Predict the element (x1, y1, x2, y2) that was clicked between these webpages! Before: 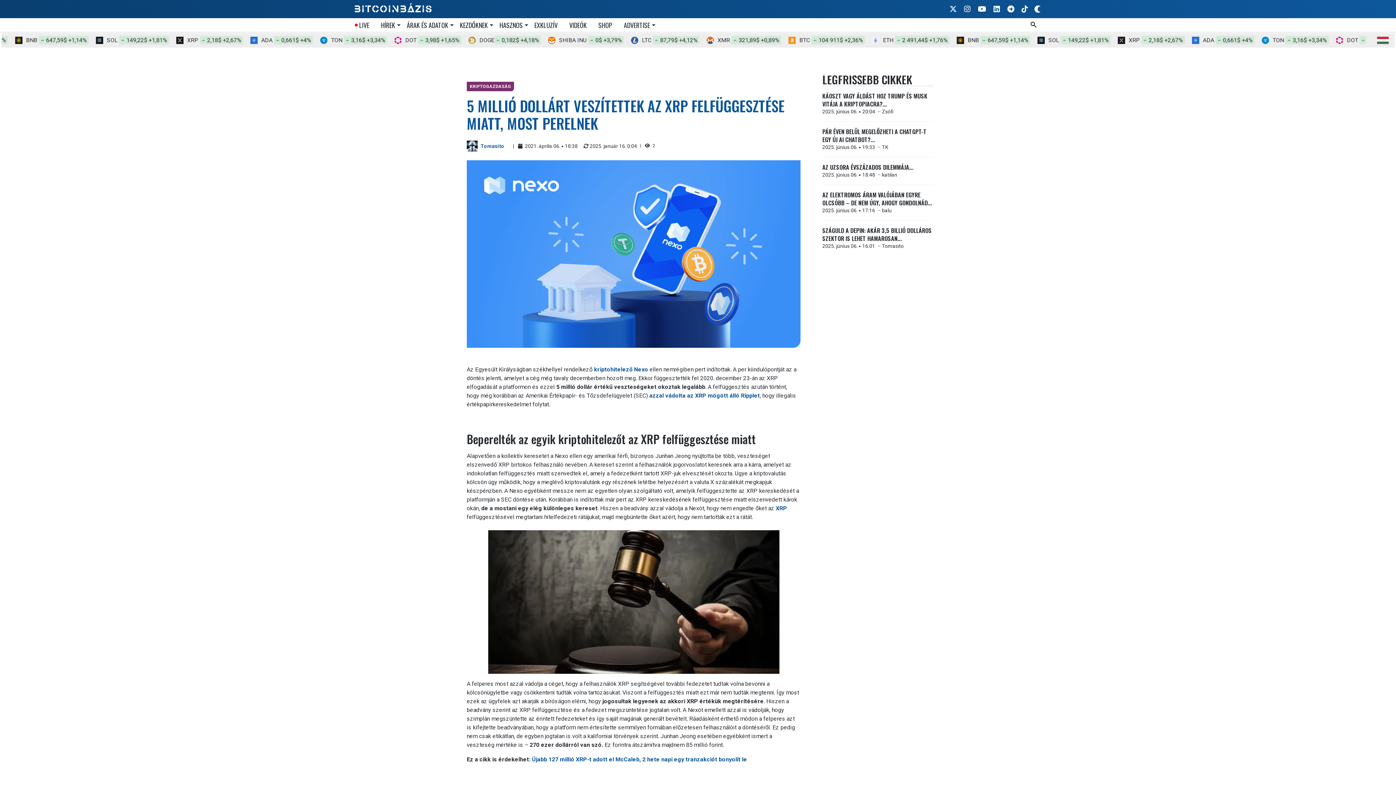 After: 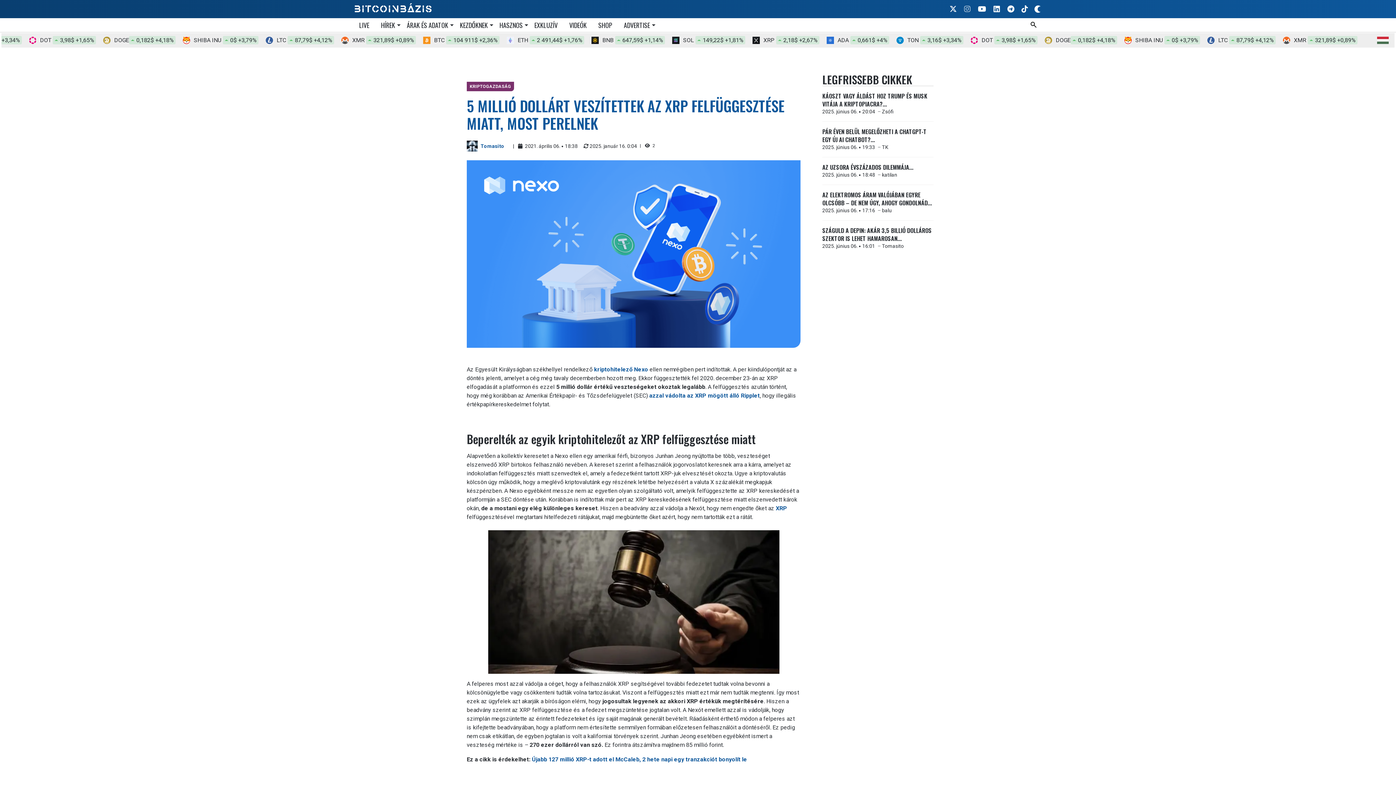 Action: label: BitcoinBázis Instagram profil bbox: (964, 4, 970, 13)